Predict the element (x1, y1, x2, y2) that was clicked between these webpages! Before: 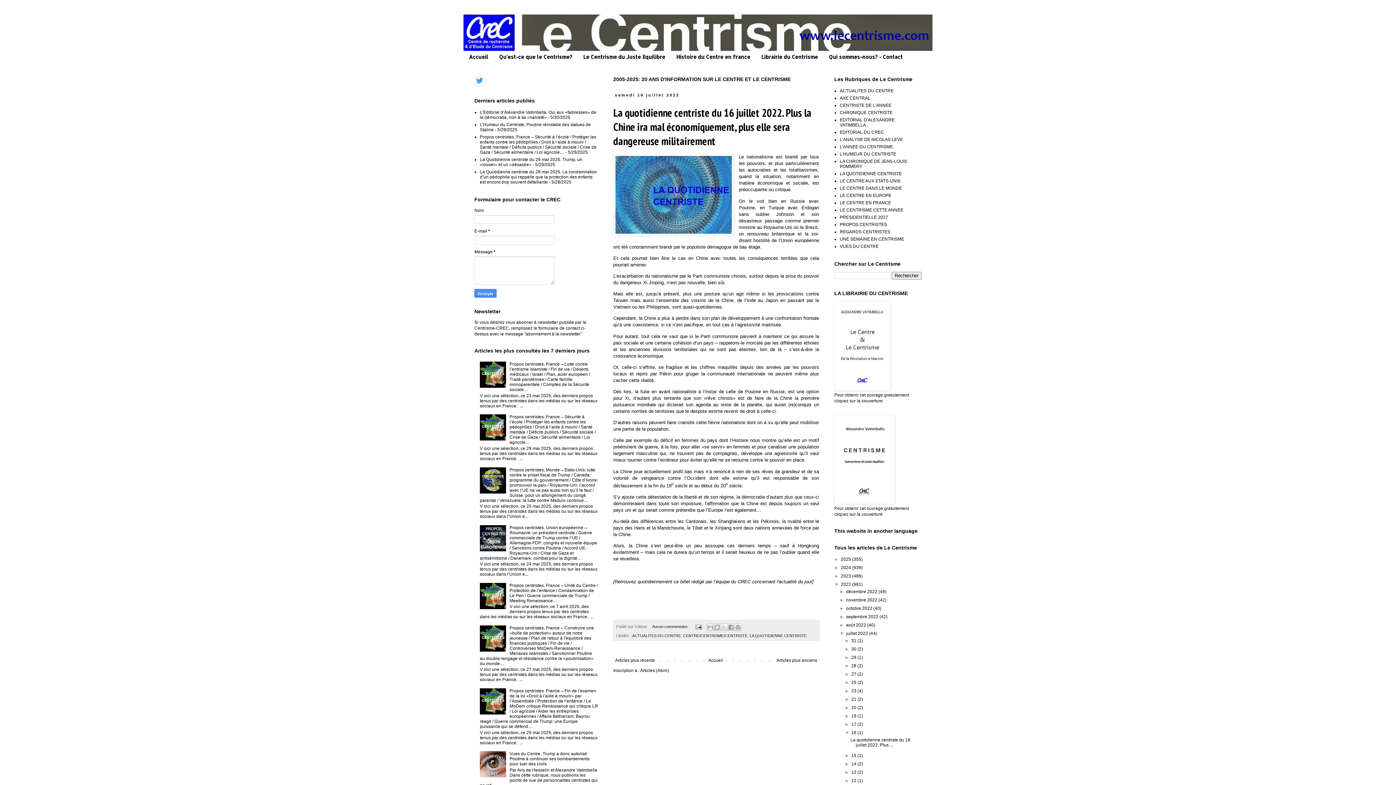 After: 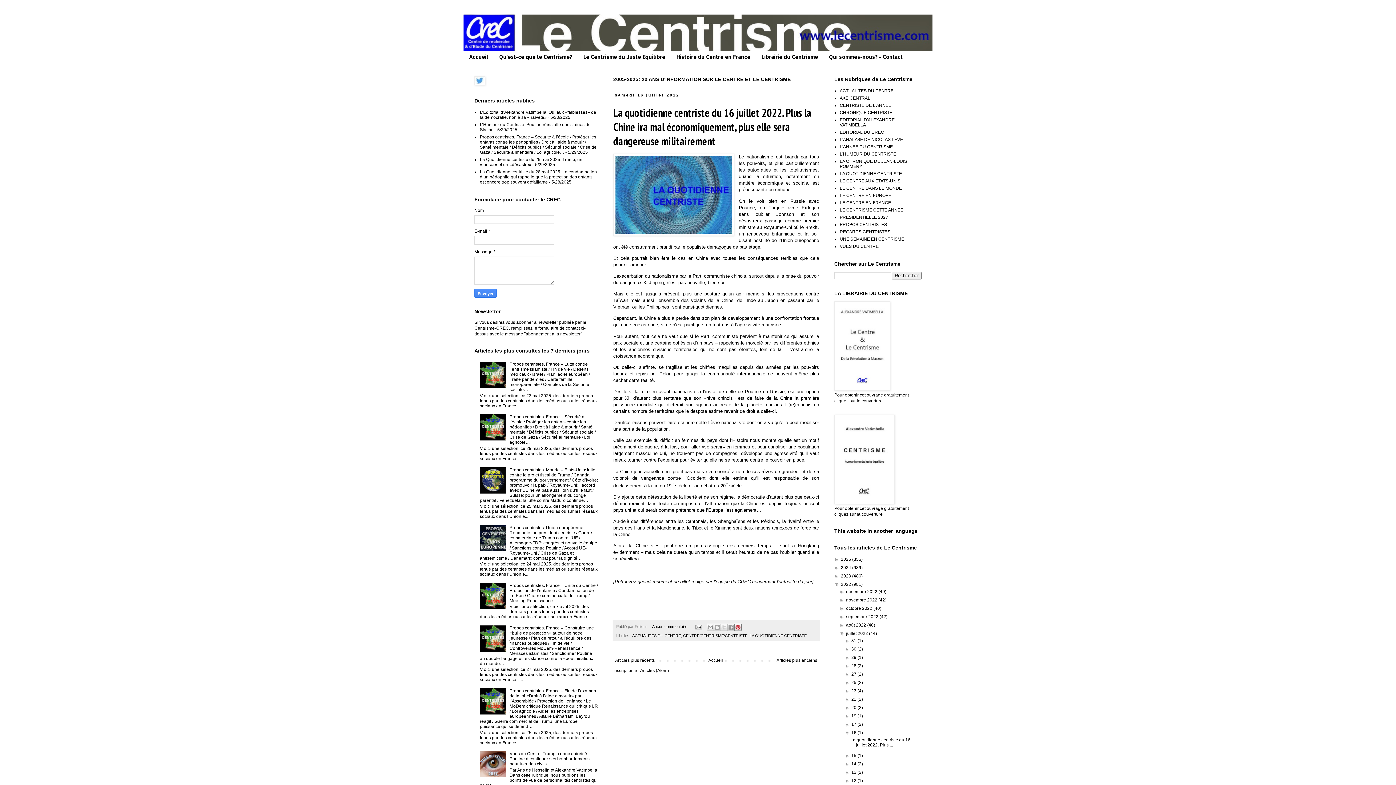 Action: label: Partager sur Pinterest bbox: (734, 623, 741, 631)